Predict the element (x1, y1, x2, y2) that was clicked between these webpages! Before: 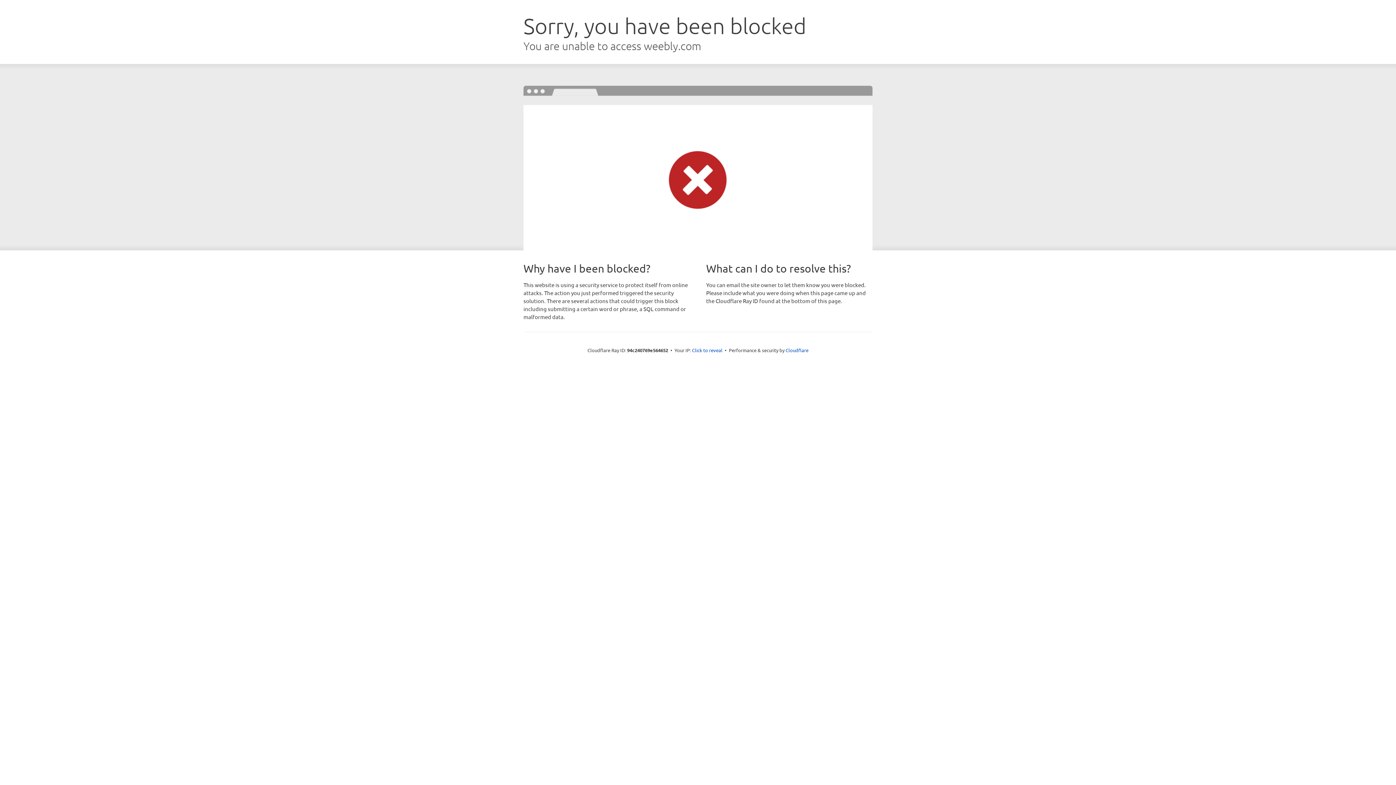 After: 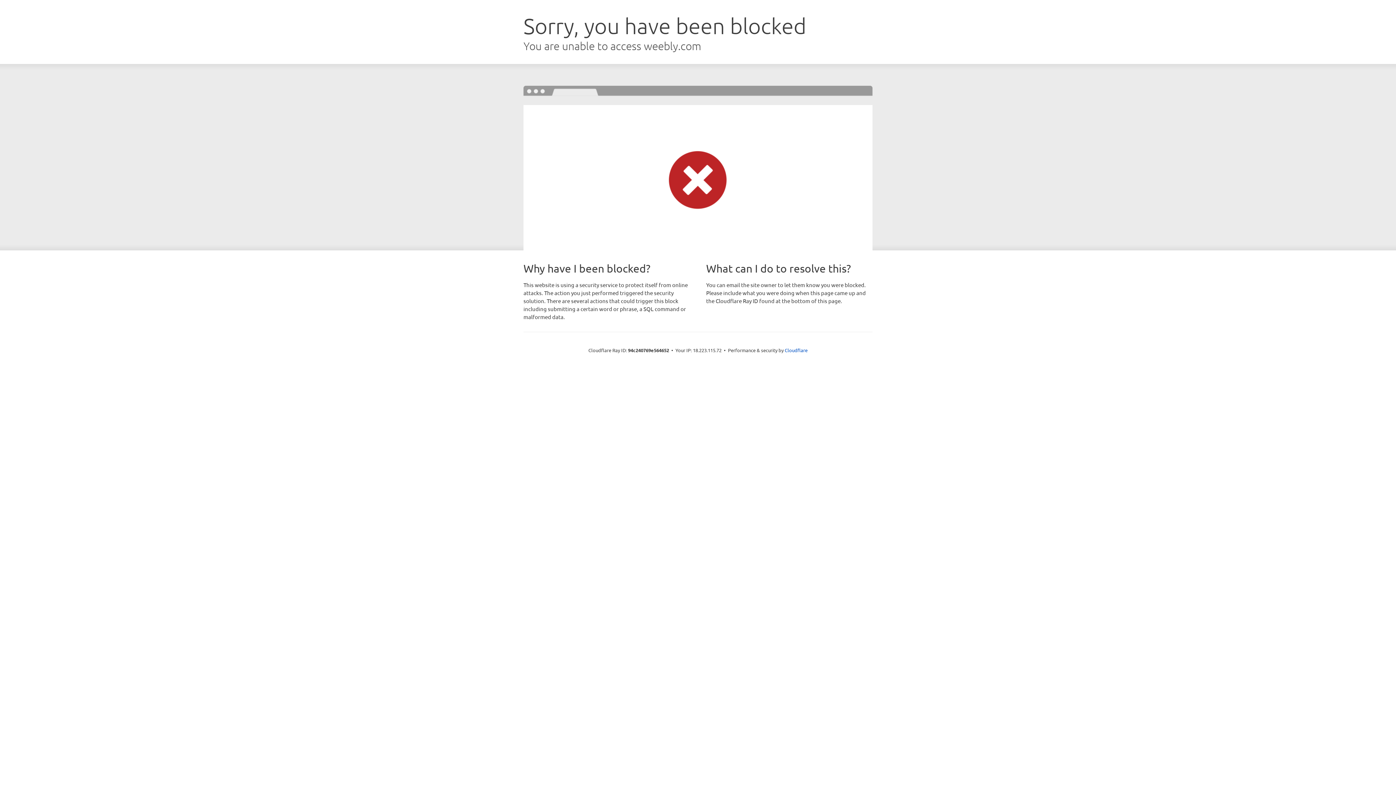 Action: label: Click to reveal bbox: (692, 346, 722, 353)